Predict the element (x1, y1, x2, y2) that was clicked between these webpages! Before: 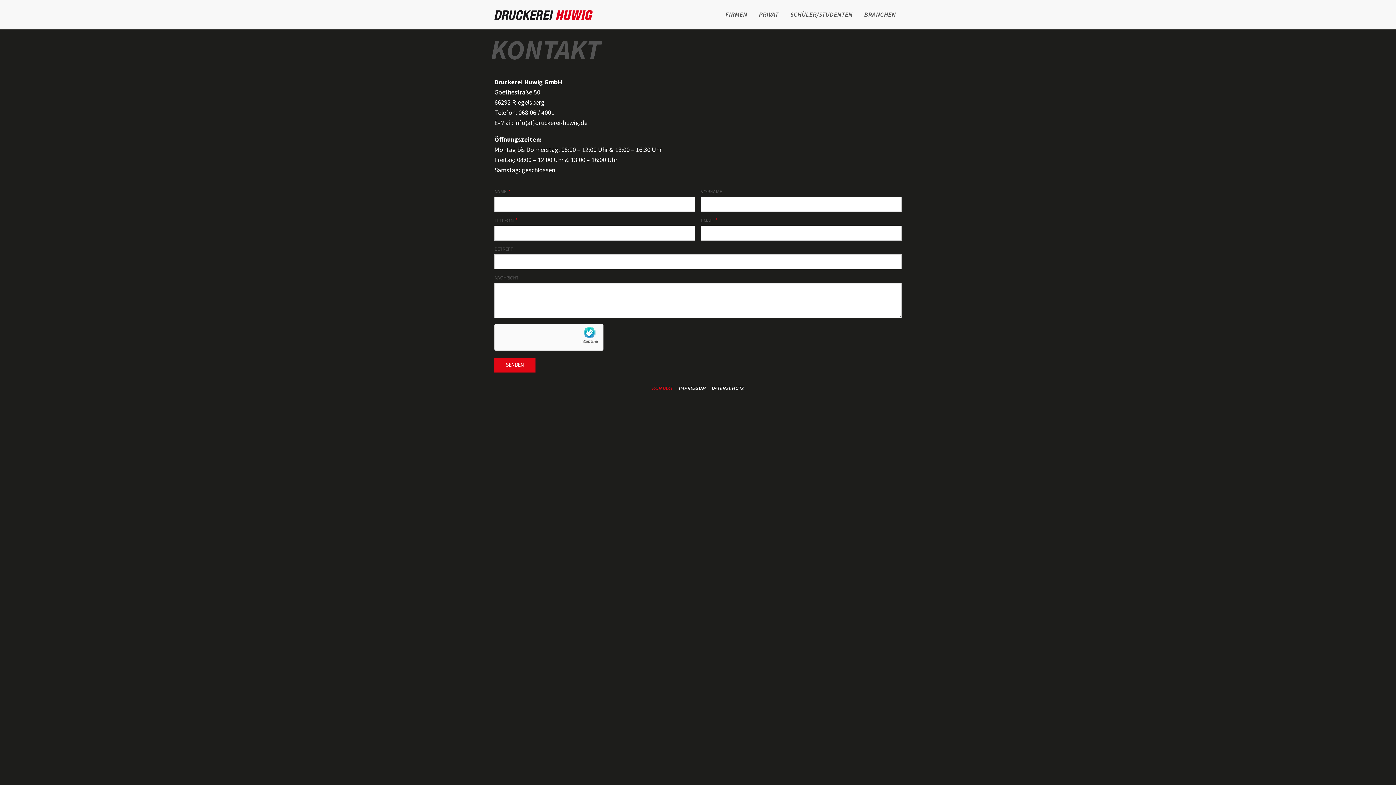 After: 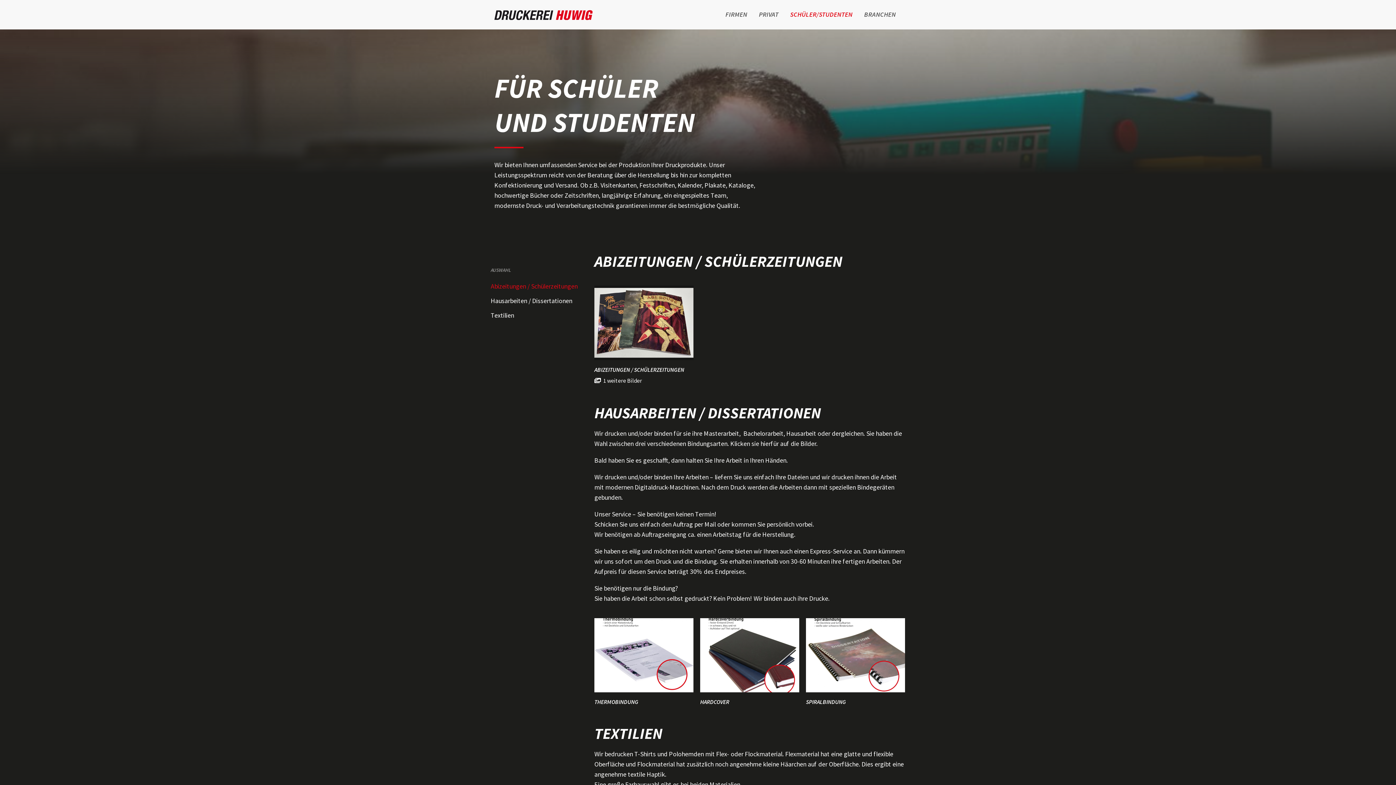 Action: bbox: (784, 11, 858, 17) label: SCHÜLER/STUDENTEN